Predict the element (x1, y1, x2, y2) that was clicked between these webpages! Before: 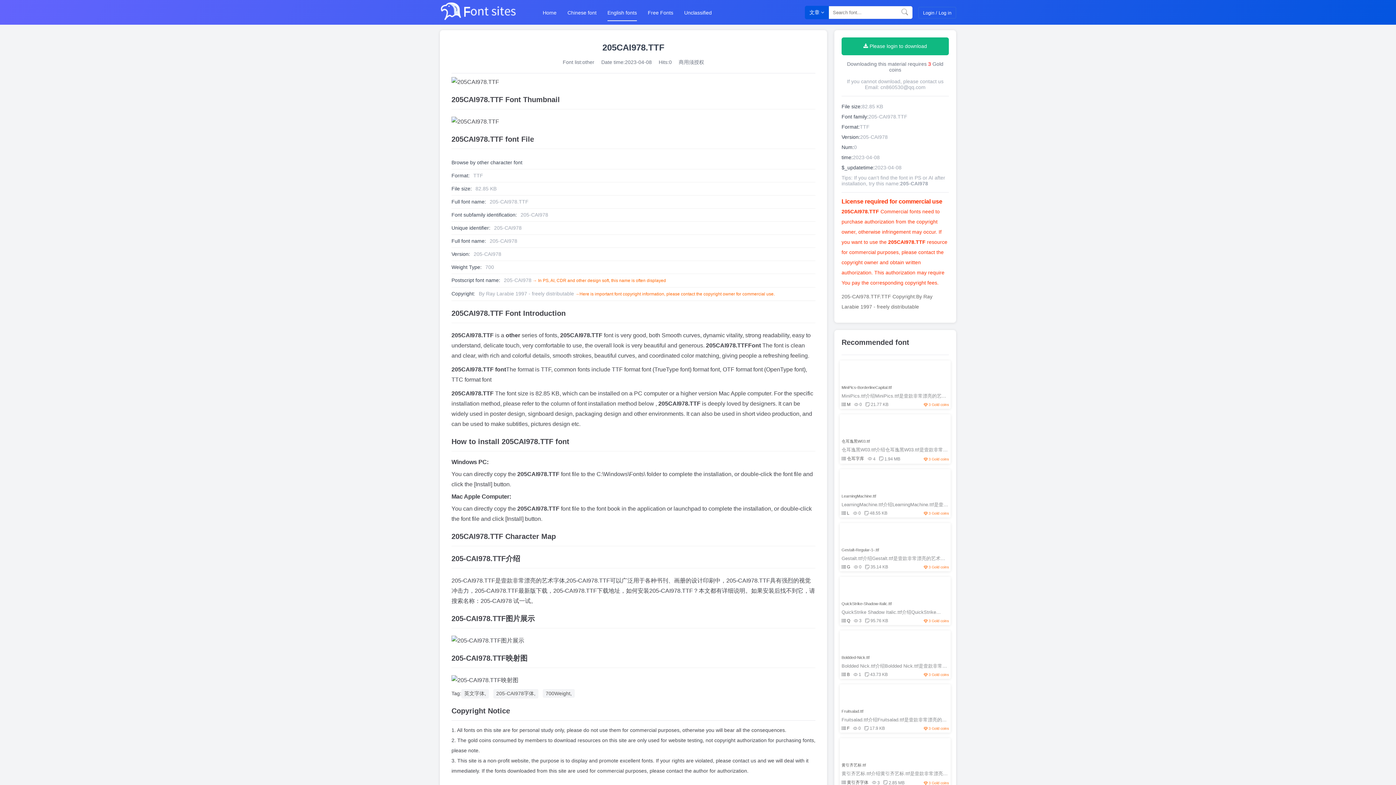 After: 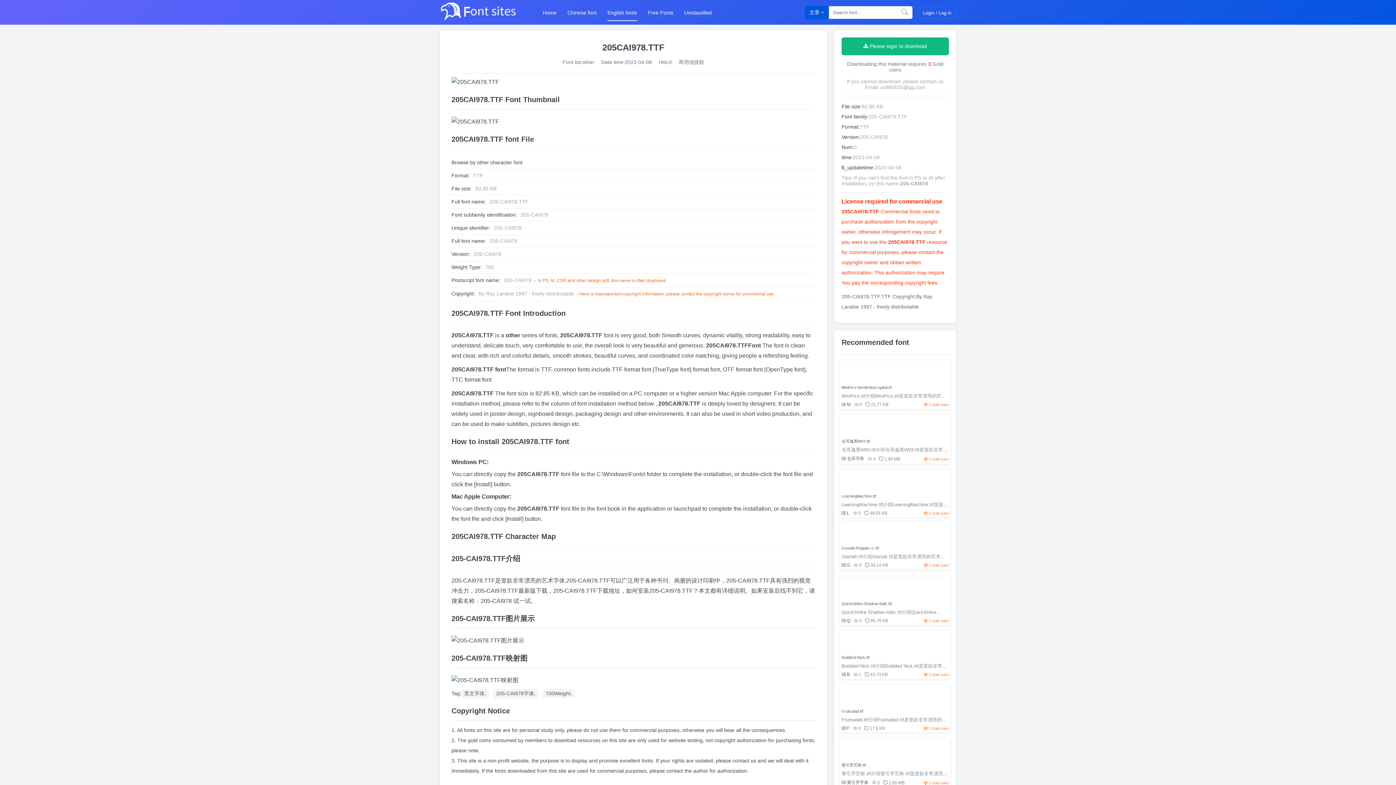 Action: bbox: (847, 564, 850, 569) label: G